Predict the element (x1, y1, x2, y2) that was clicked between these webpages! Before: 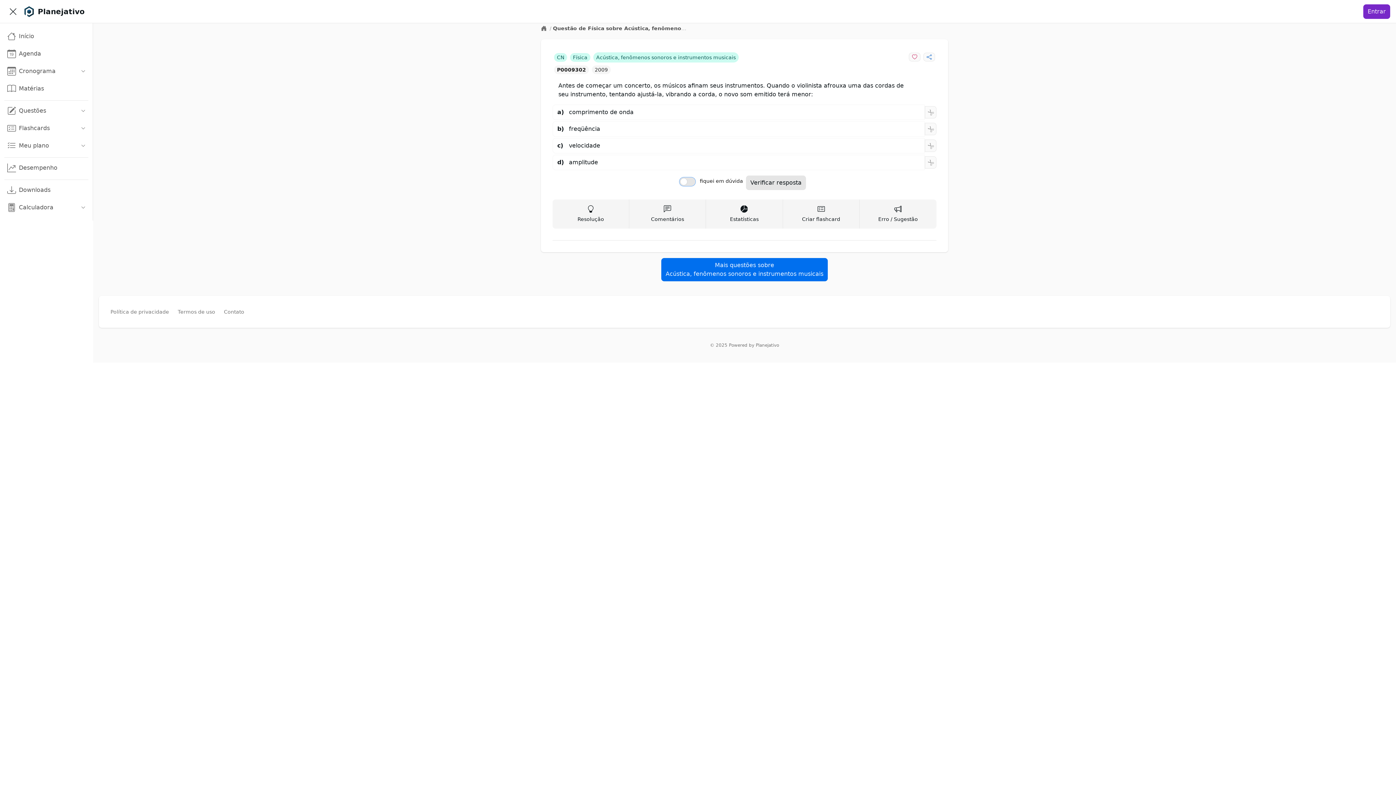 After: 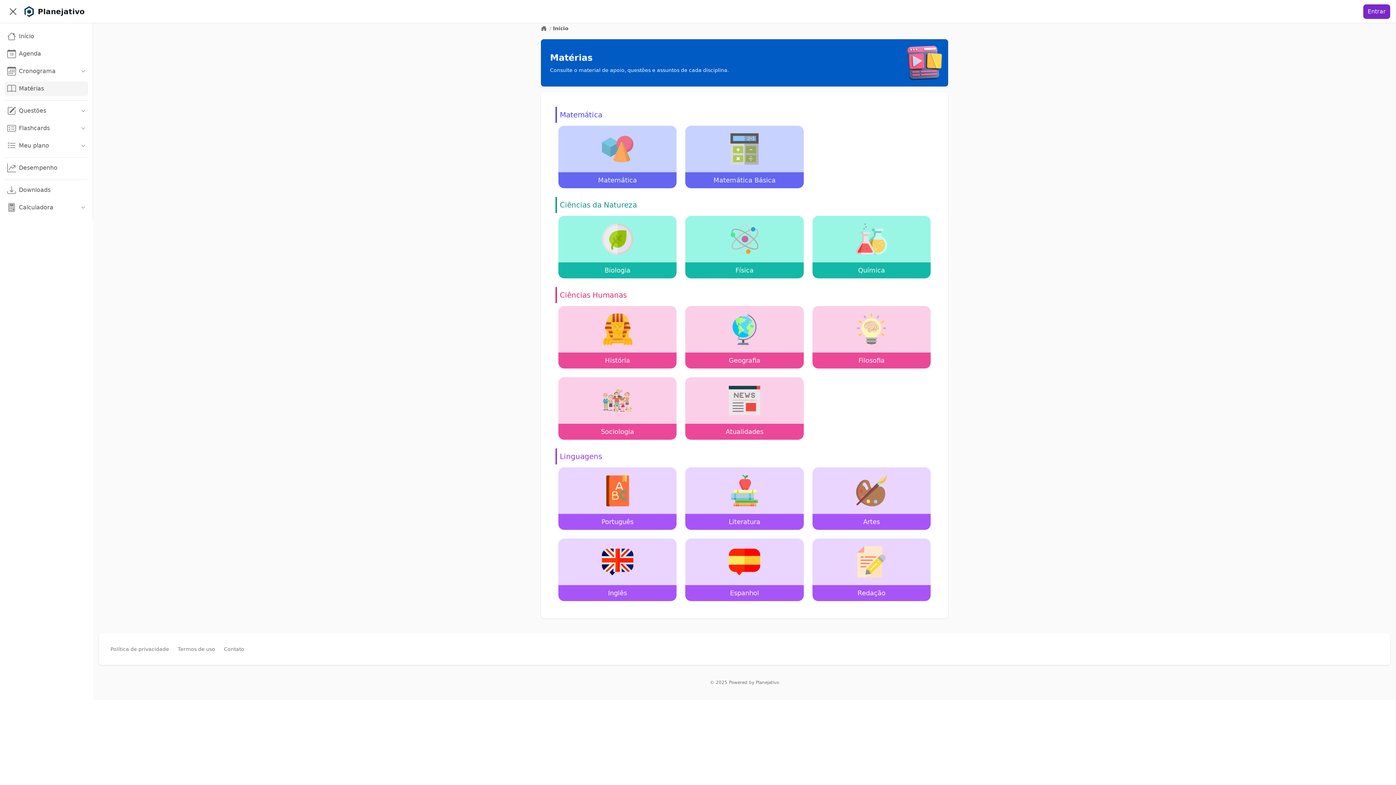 Action: bbox: (4, 81, 88, 96) label: Matérias